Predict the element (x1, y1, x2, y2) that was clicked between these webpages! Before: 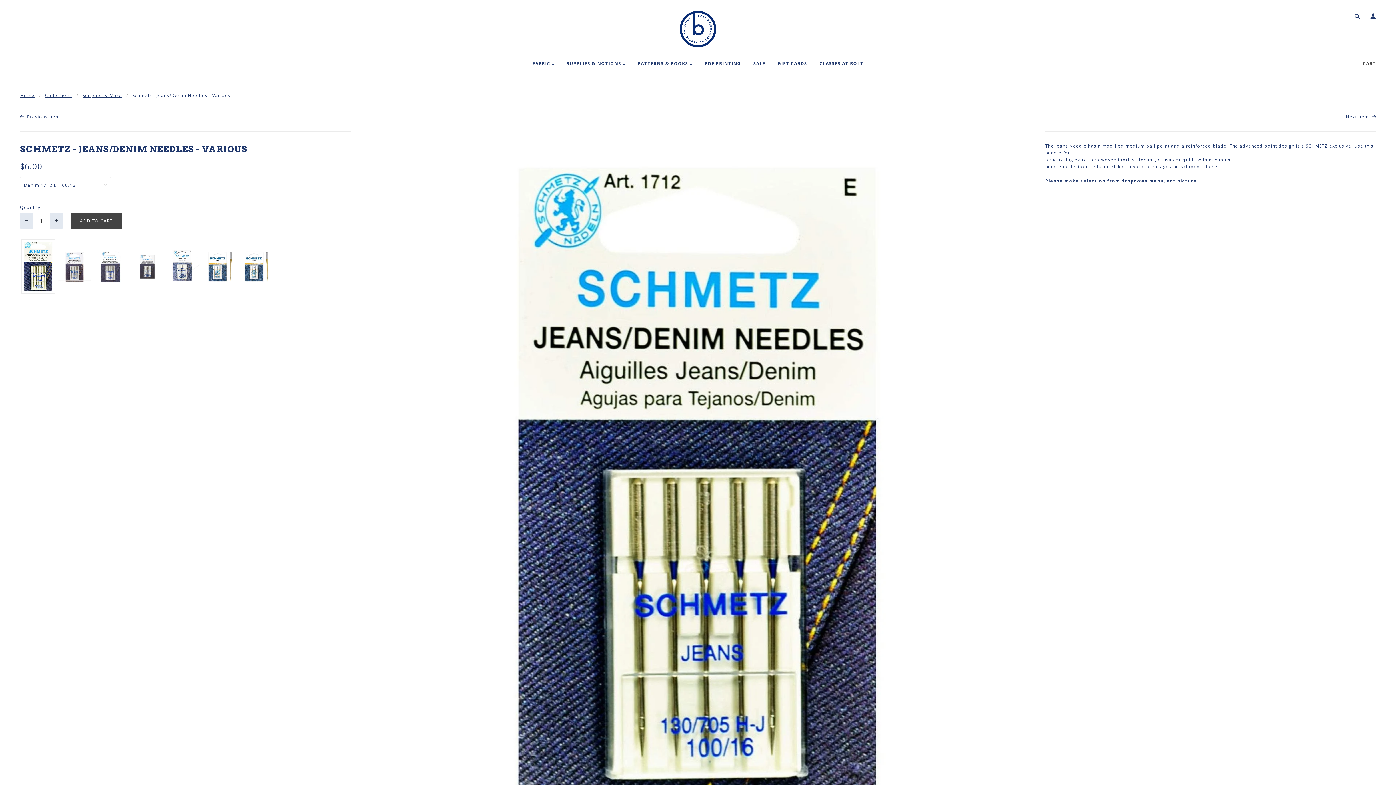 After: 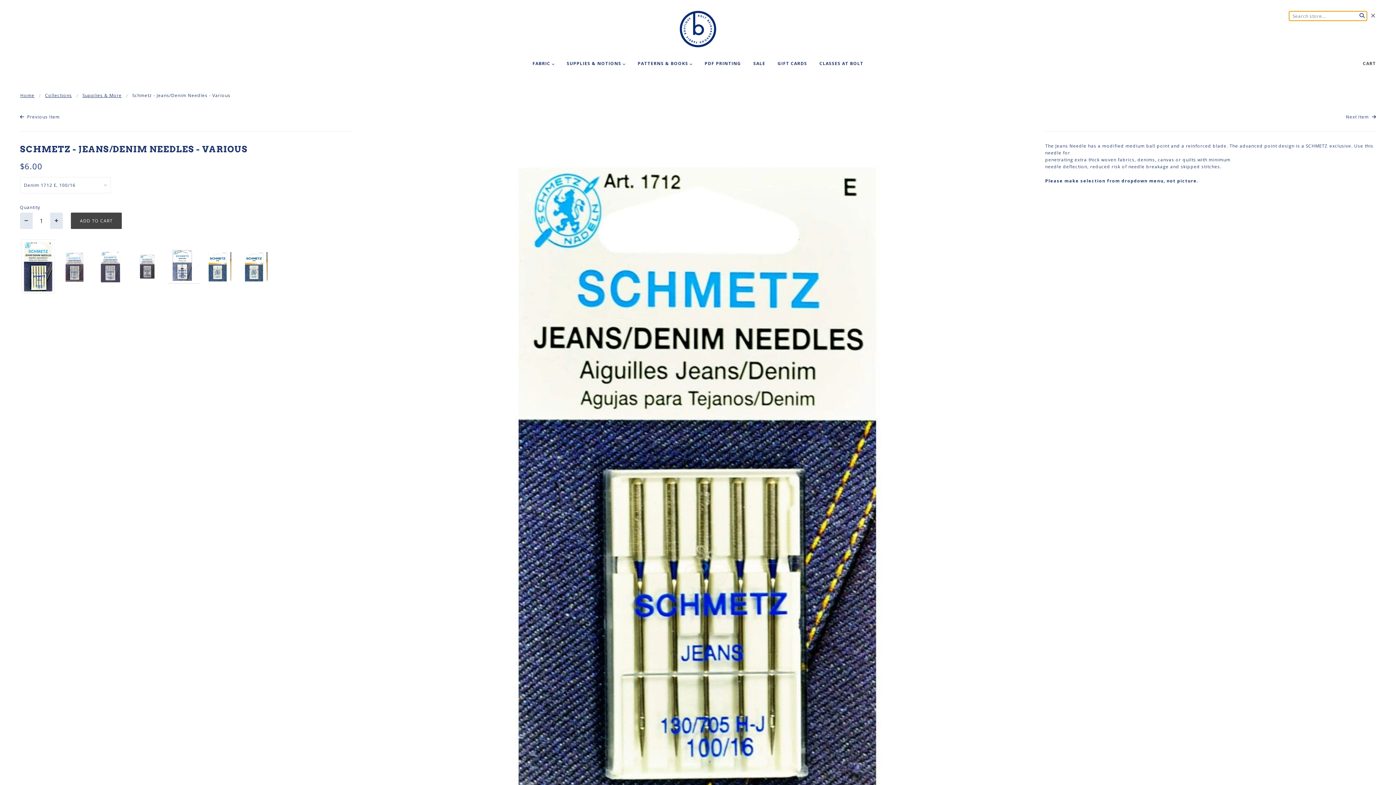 Action: bbox: (1352, 13, 1360, 20)